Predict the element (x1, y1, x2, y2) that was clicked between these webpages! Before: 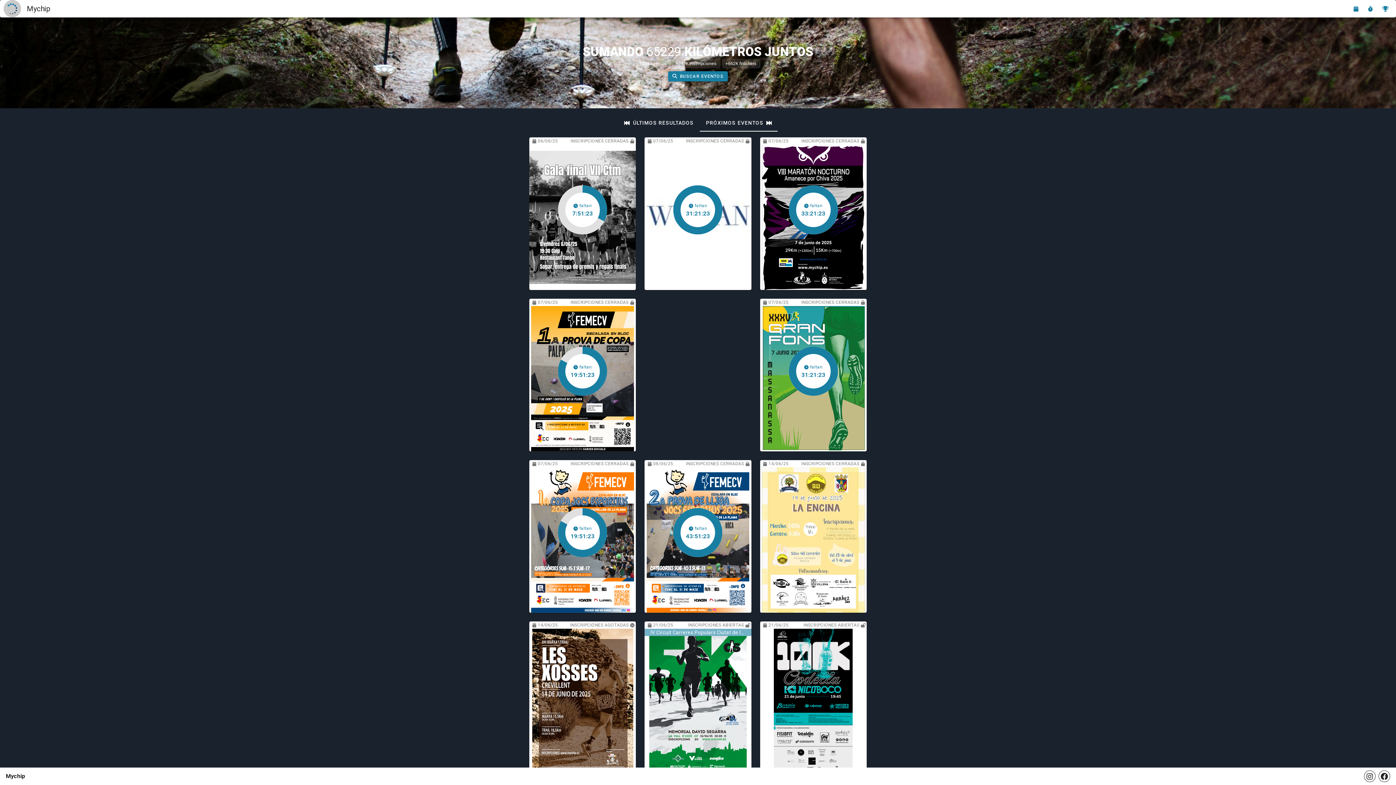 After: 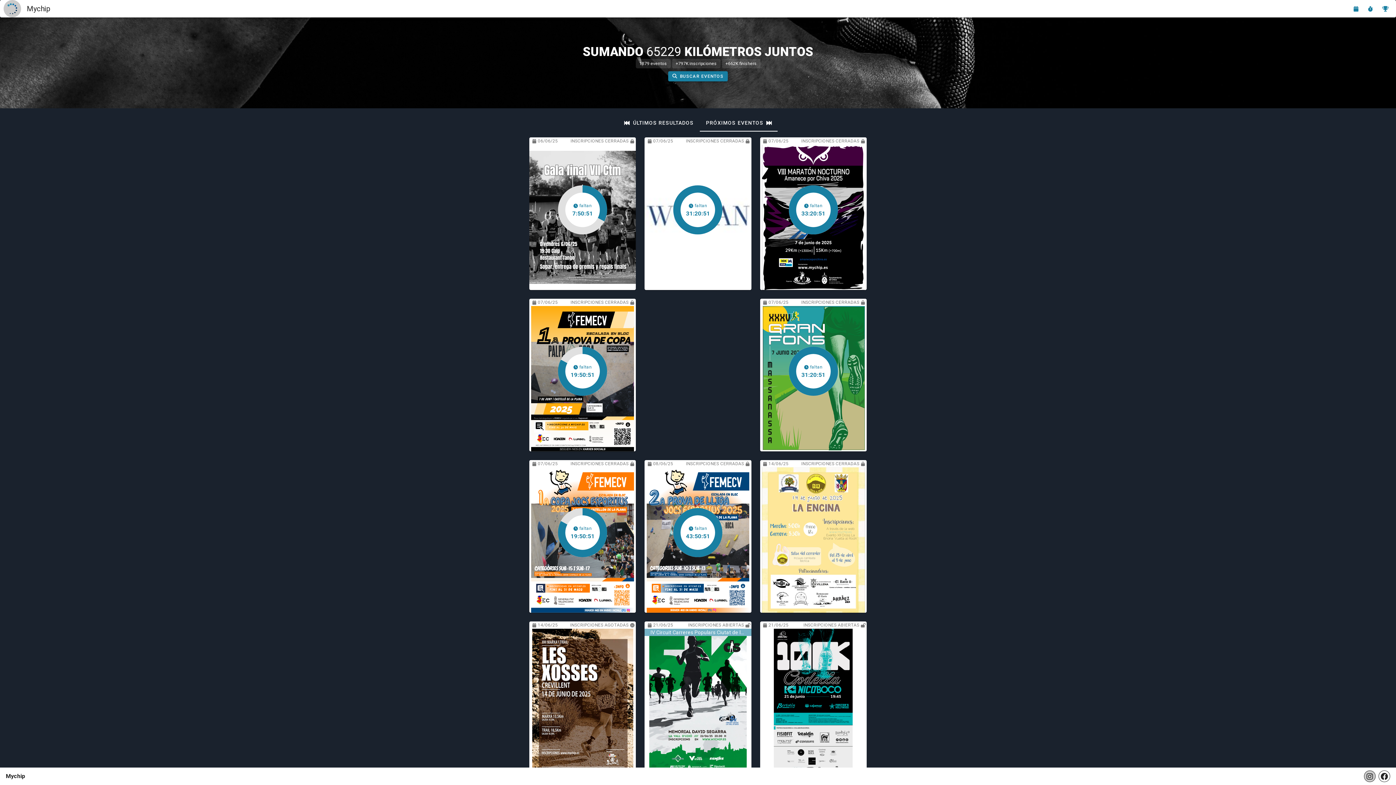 Action: bbox: (1364, 770, 1376, 782)